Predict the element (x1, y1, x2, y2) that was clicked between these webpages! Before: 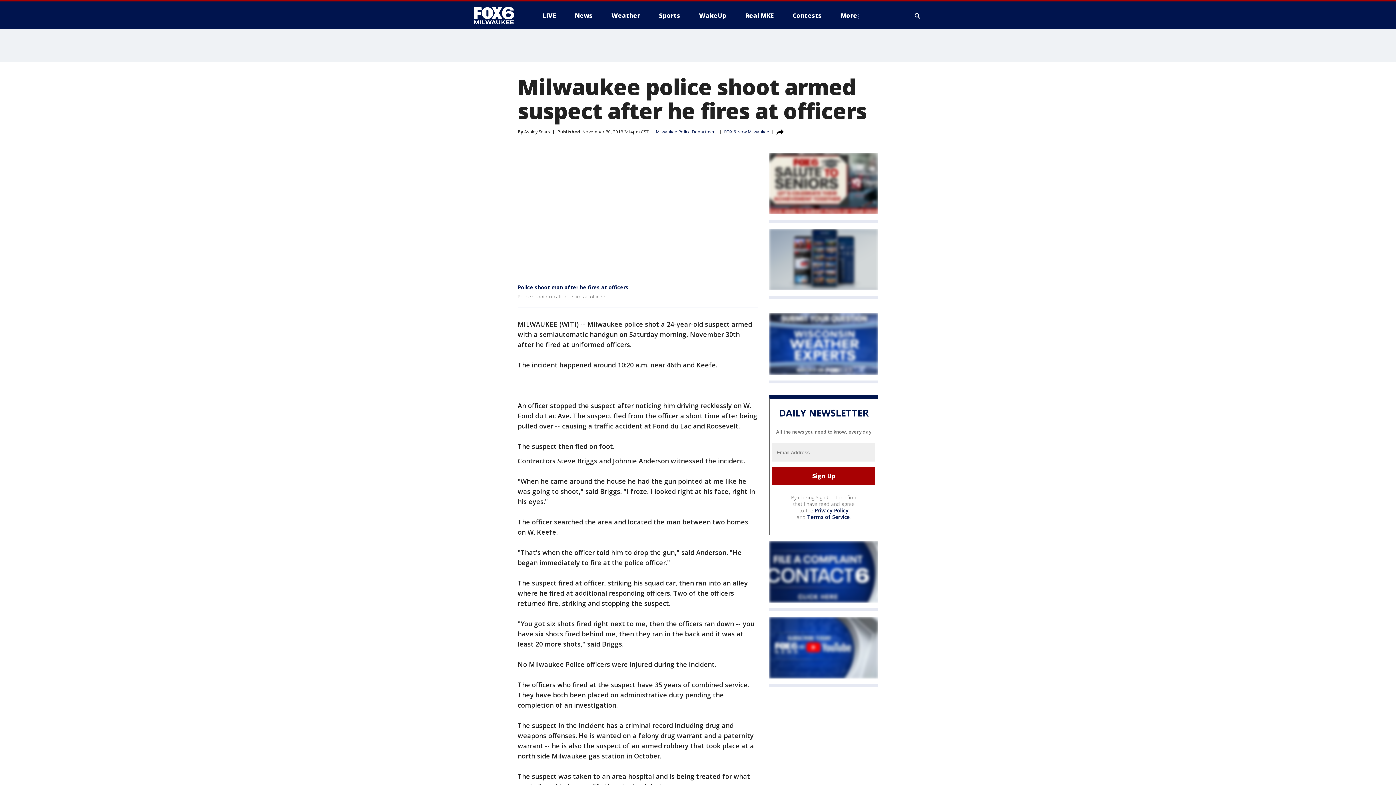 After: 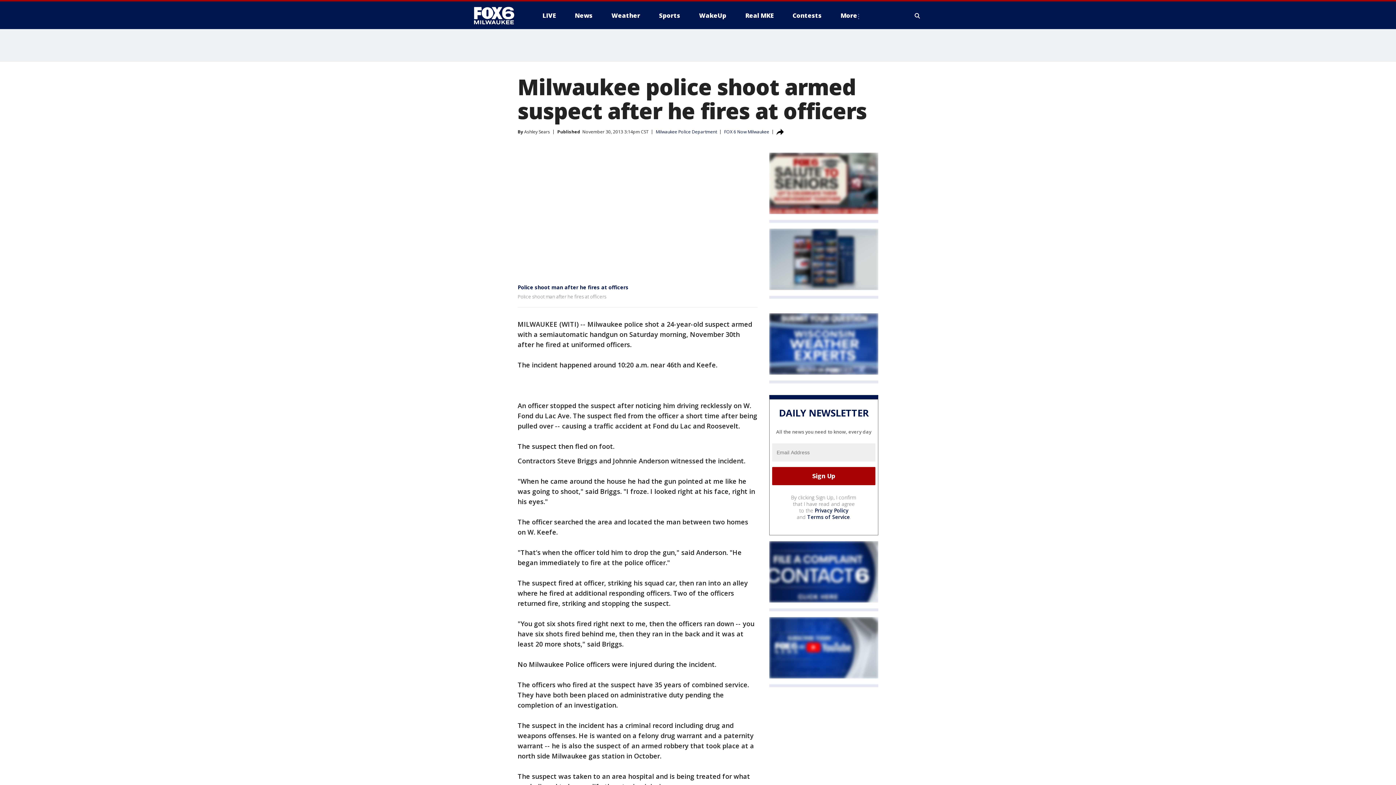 Action: bbox: (769, 313, 878, 374)